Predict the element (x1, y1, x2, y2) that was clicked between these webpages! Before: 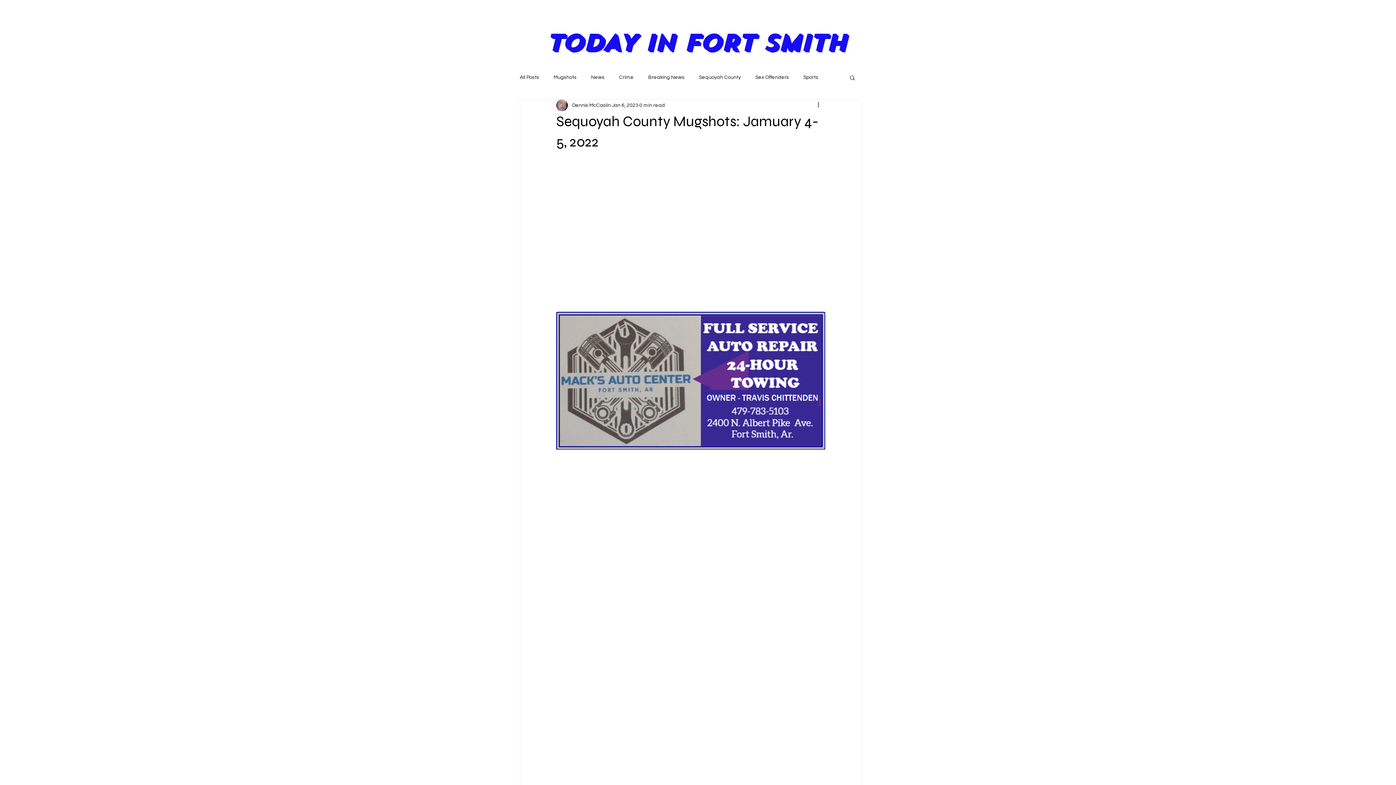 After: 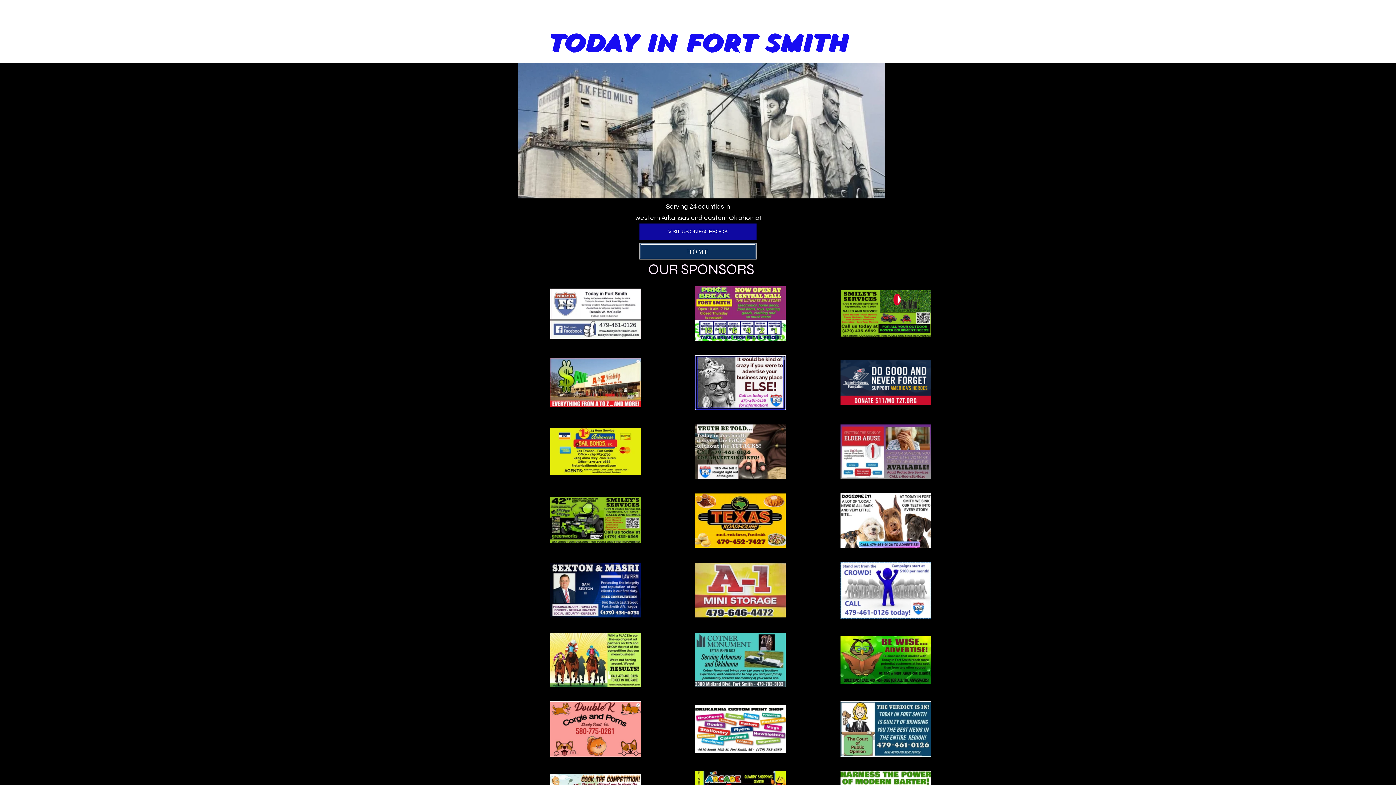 Action: bbox: (803, 74, 818, 80) label: Sports